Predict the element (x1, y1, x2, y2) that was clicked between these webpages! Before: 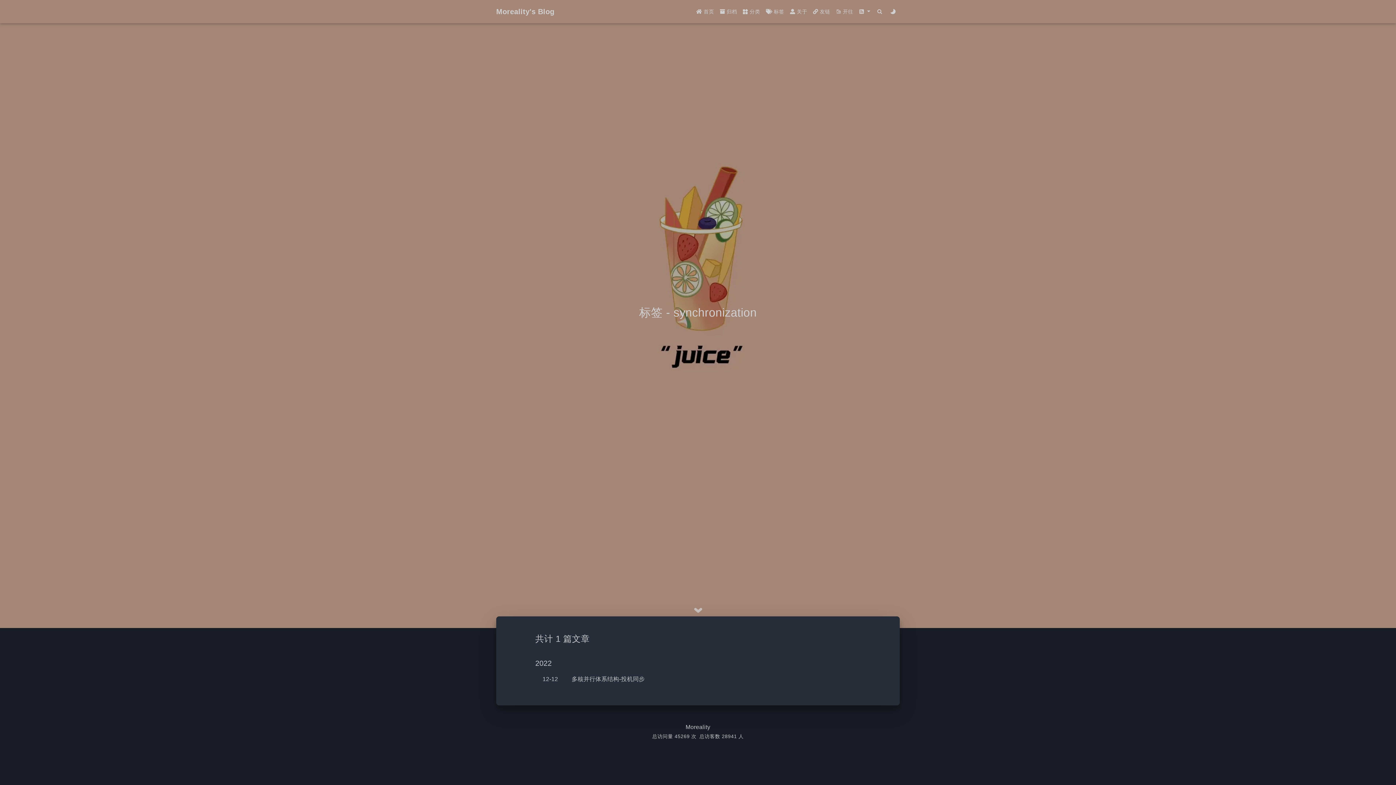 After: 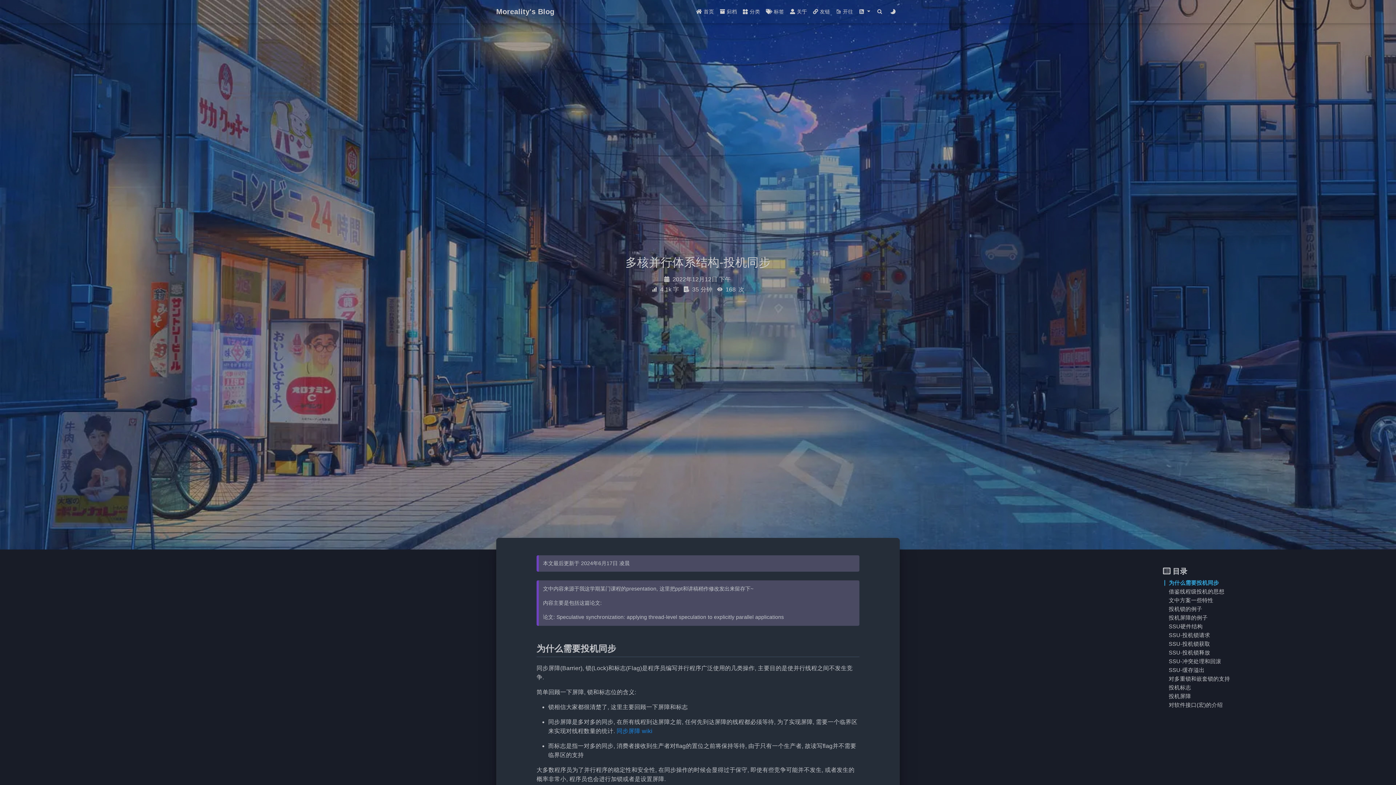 Action: bbox: (535, 670, 860, 688) label: 12-12
多核并行体系结构-投机同步